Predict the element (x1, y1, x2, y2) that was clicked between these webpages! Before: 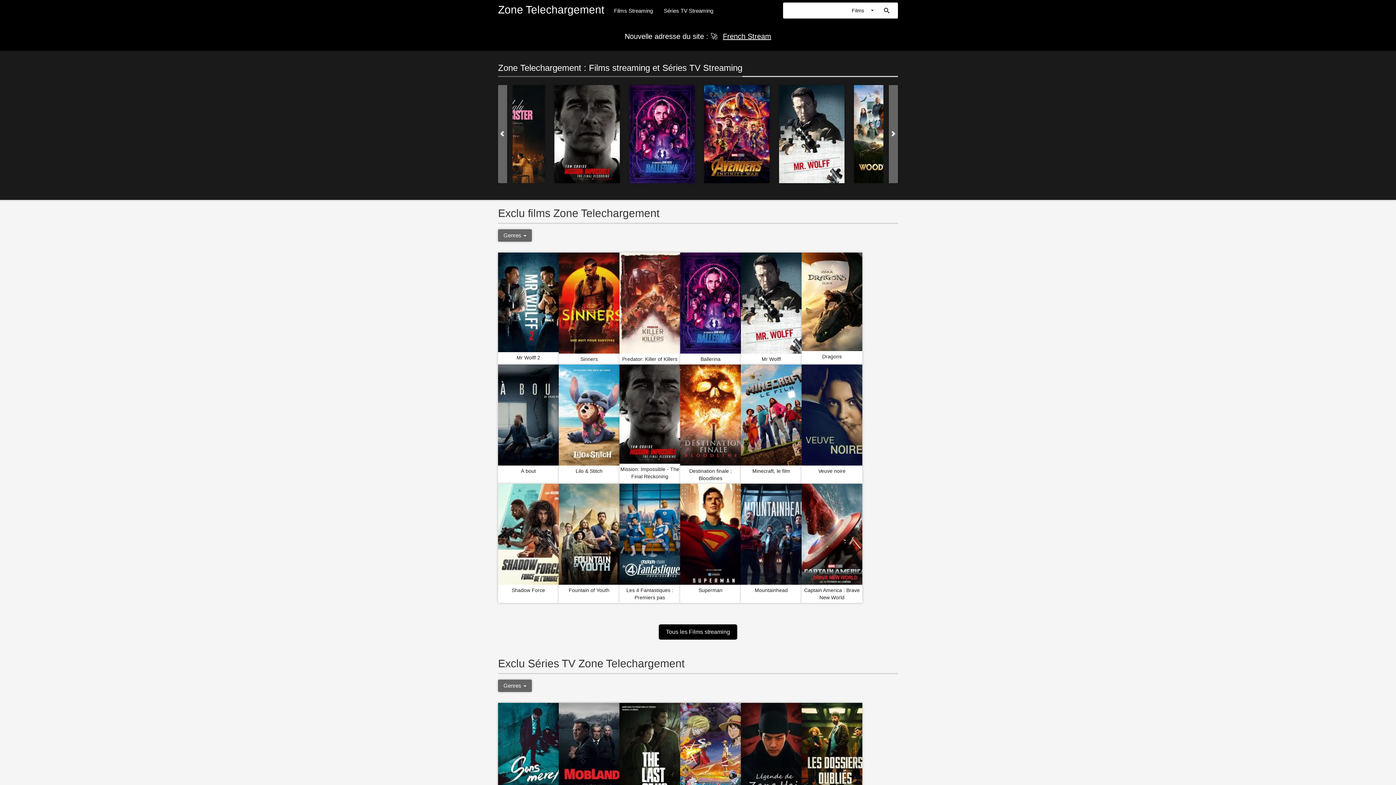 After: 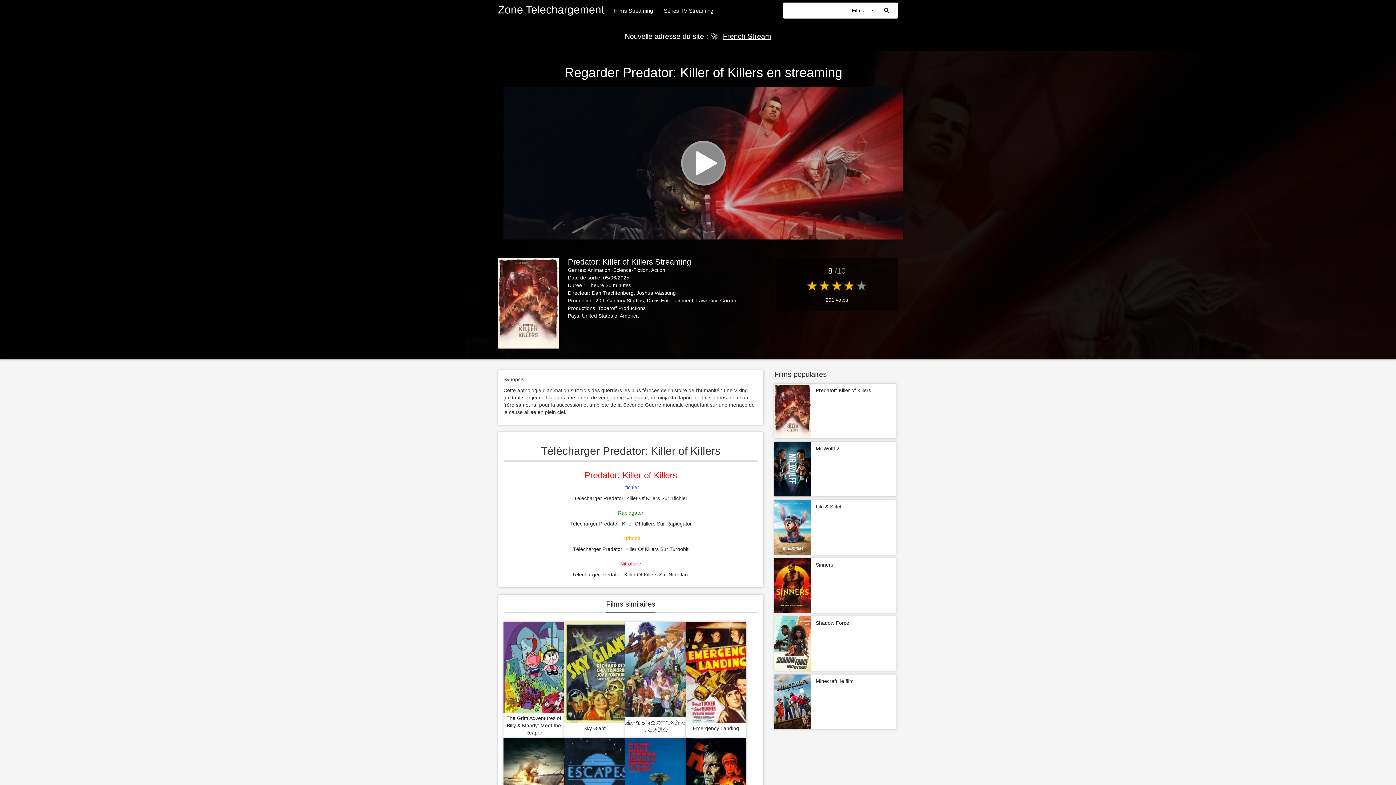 Action: bbox: (619, 299, 686, 305)